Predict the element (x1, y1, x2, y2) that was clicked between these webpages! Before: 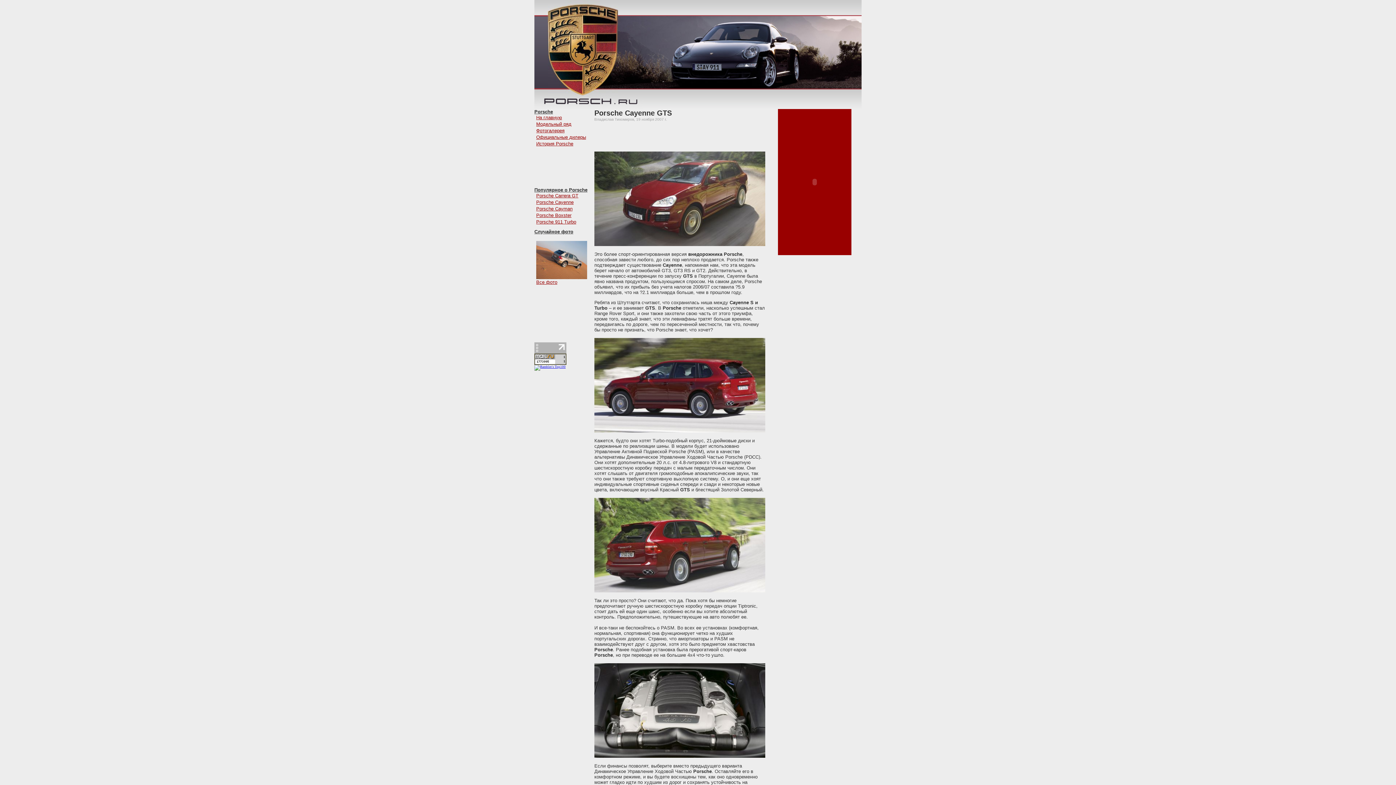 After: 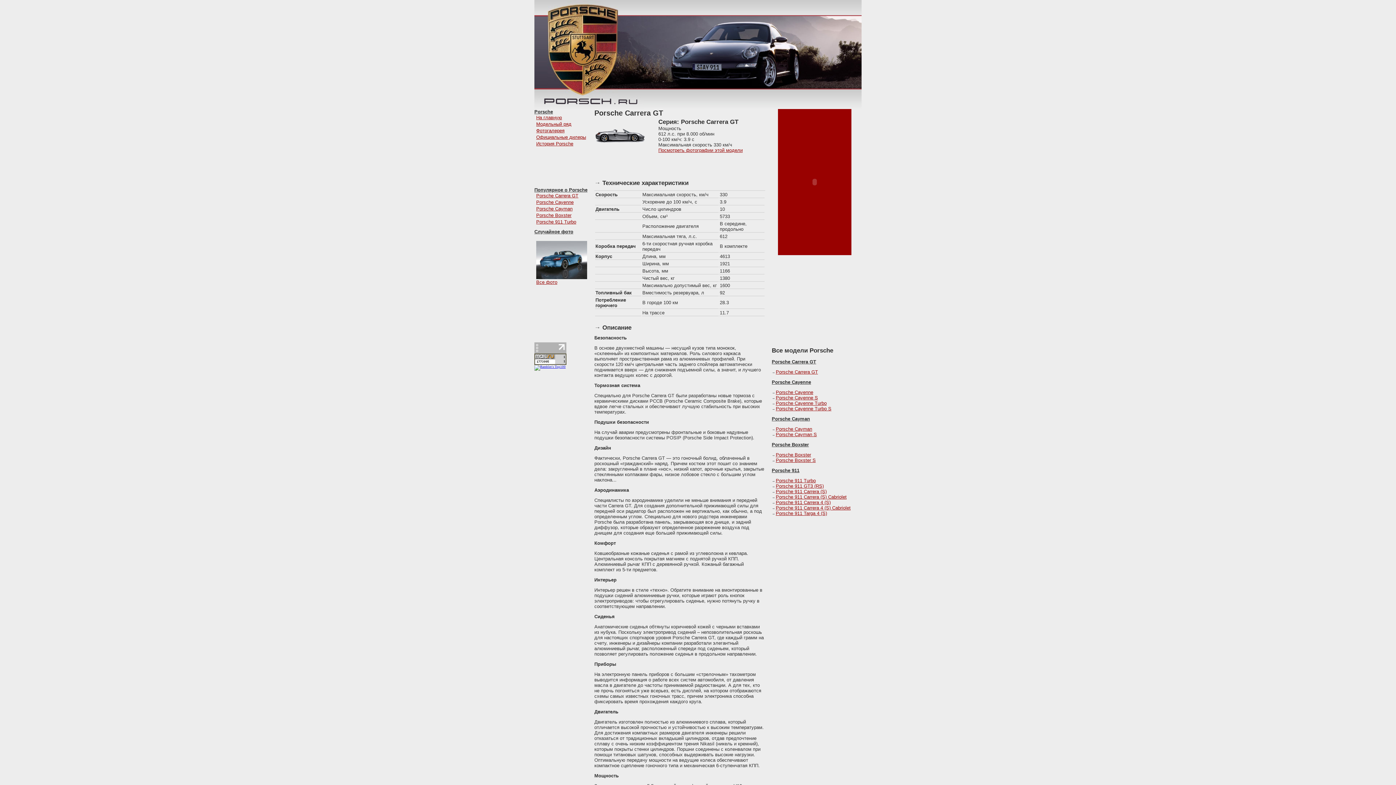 Action: label: Porsche Carrera GT bbox: (536, 193, 578, 198)